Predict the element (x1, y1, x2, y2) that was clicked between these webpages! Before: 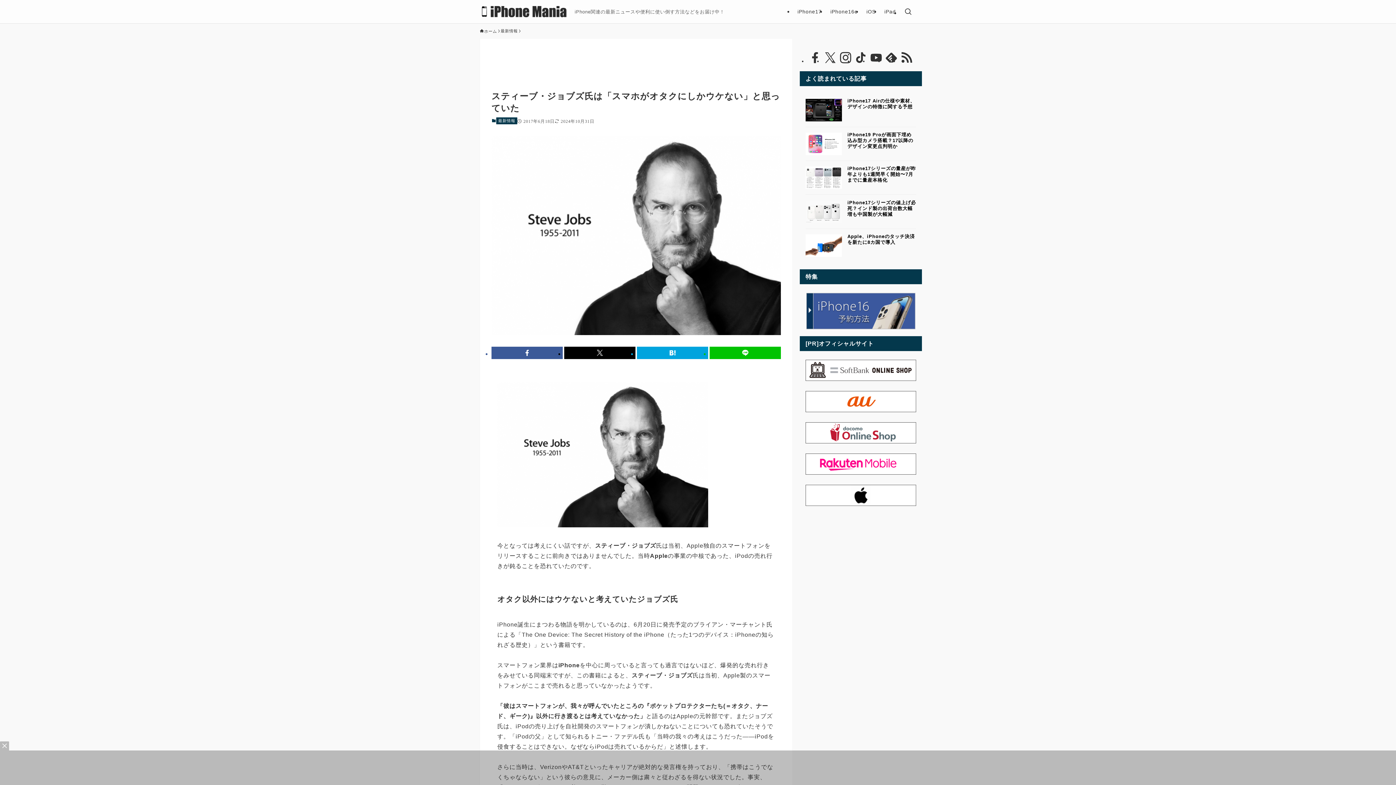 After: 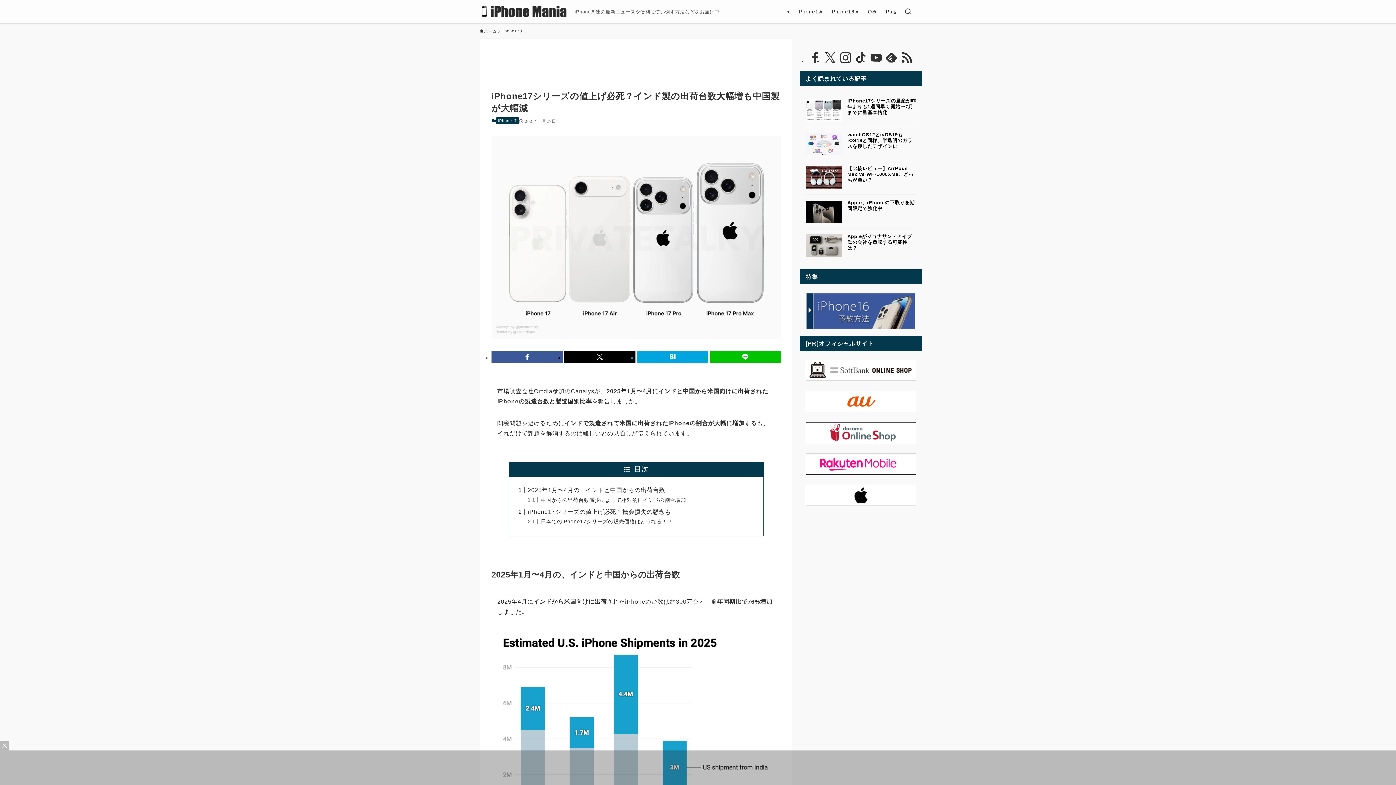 Action: bbox: (847, 199, 916, 216) label: iPhone17シリーズの値上げ必死？インド製の出荷台数大幅増も中国製が大幅減